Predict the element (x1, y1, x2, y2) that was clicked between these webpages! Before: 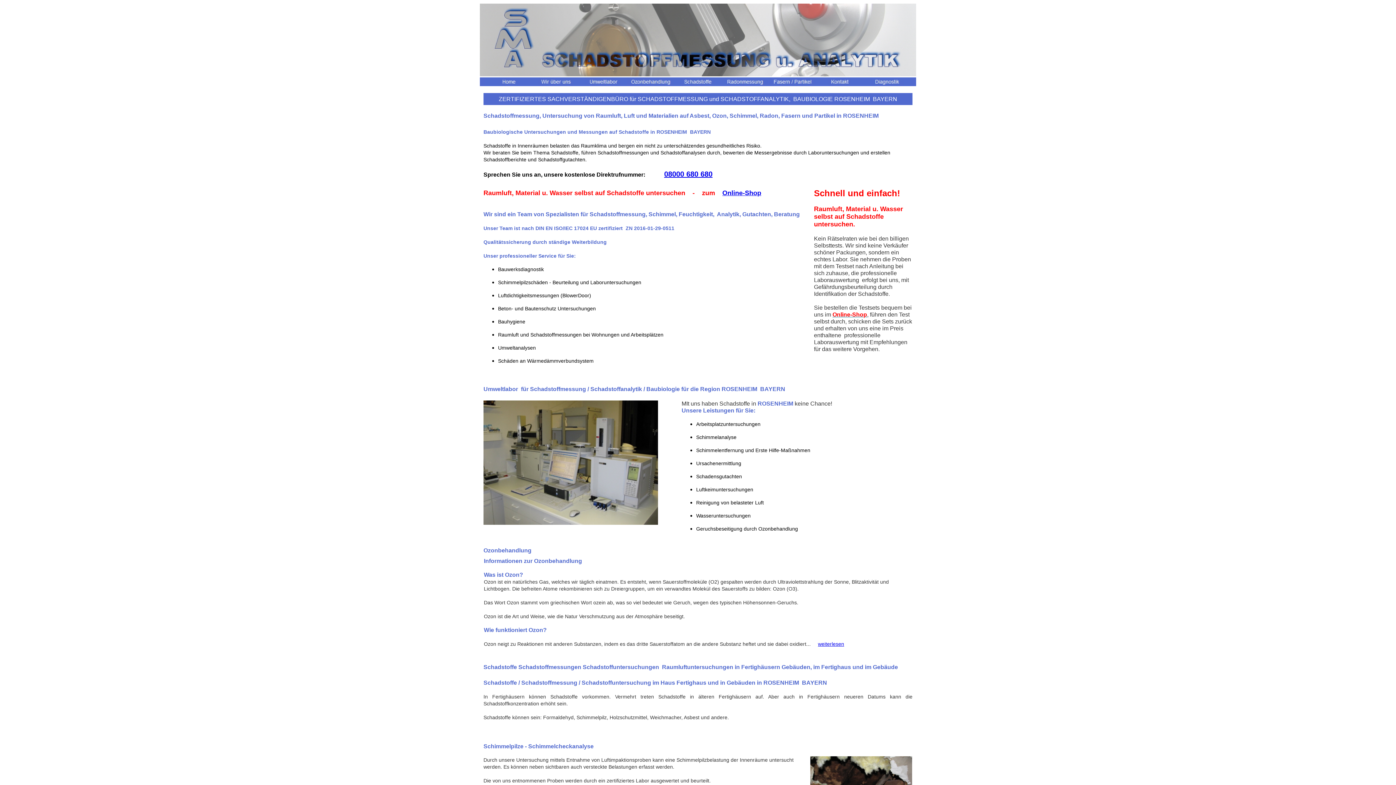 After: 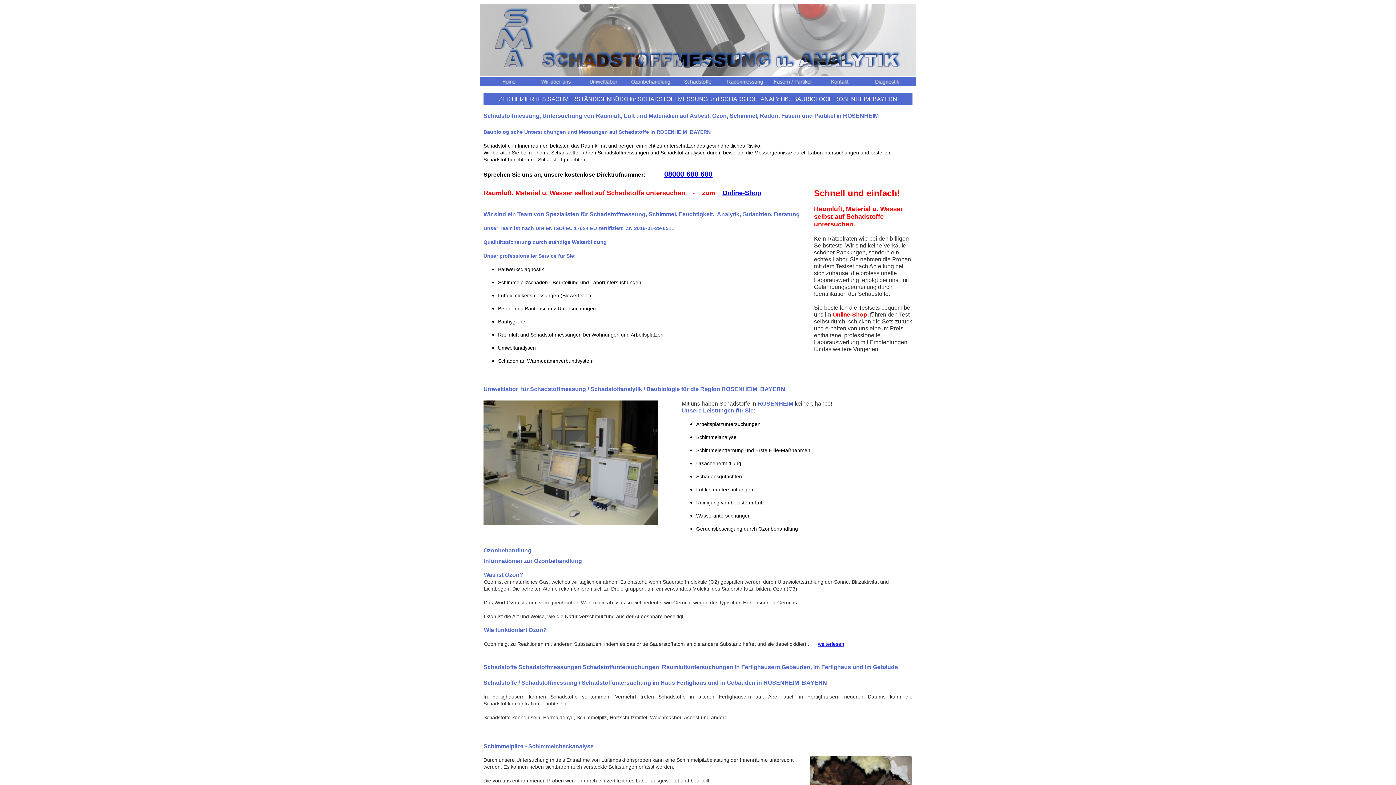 Action: label: Online-Shop bbox: (832, 311, 867, 317)